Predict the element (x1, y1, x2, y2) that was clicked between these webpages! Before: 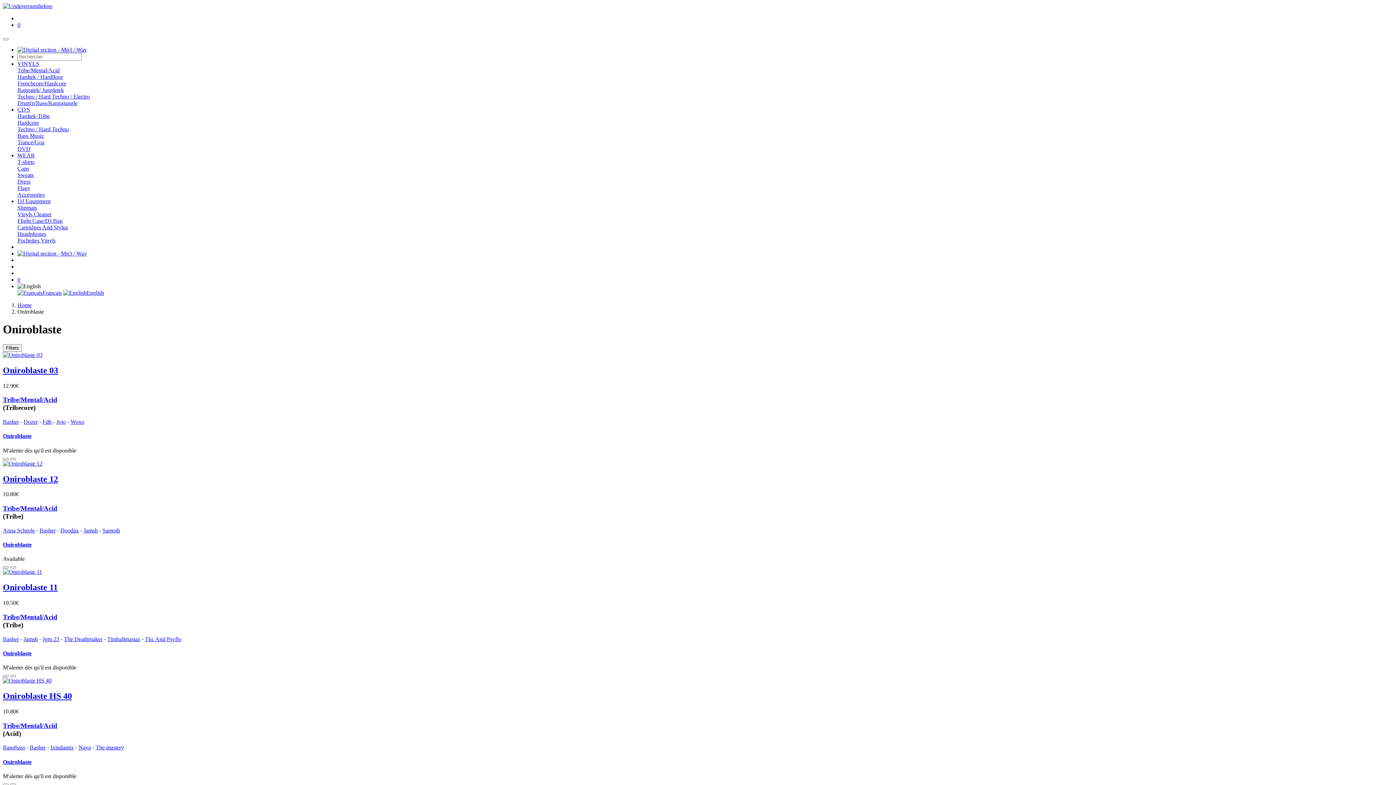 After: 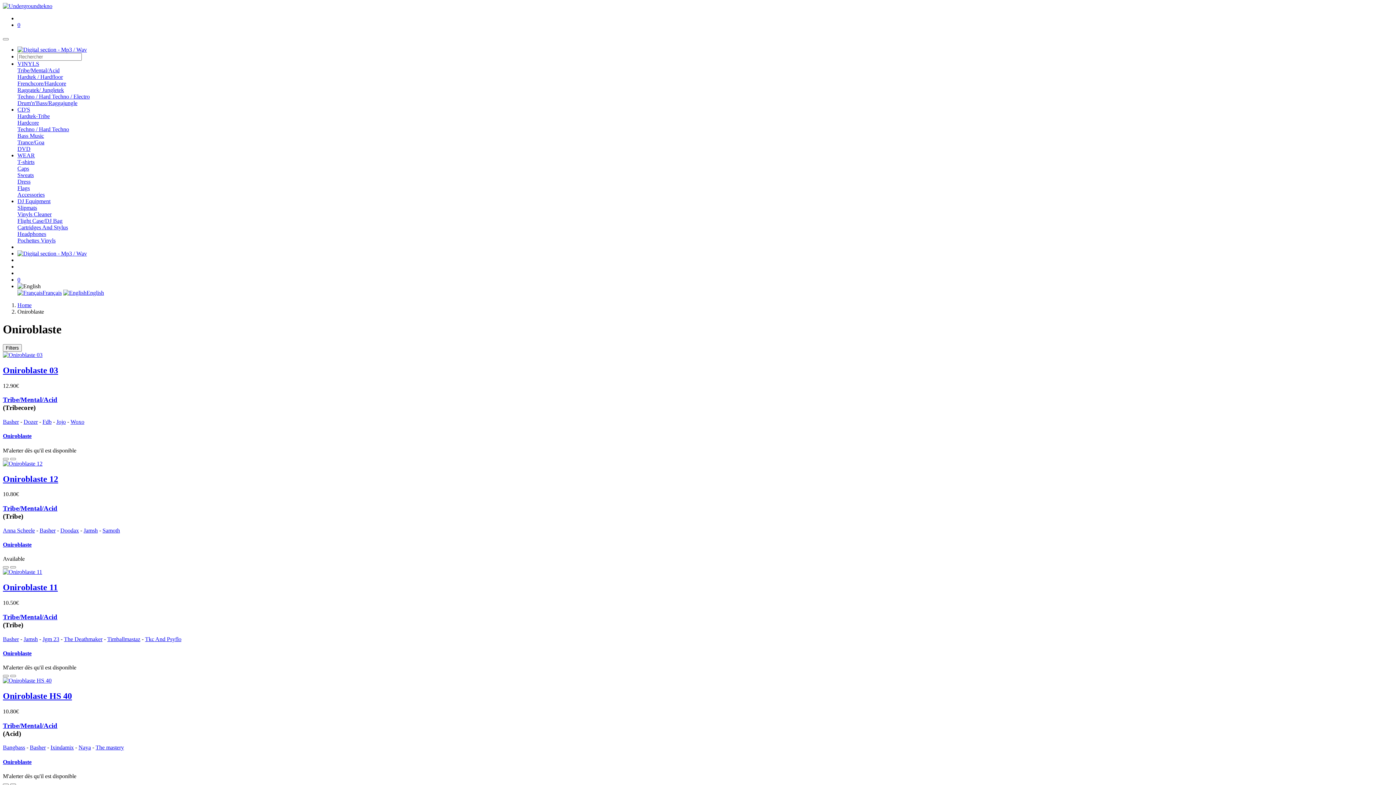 Action: label: Oniroblaste bbox: (2, 759, 31, 765)